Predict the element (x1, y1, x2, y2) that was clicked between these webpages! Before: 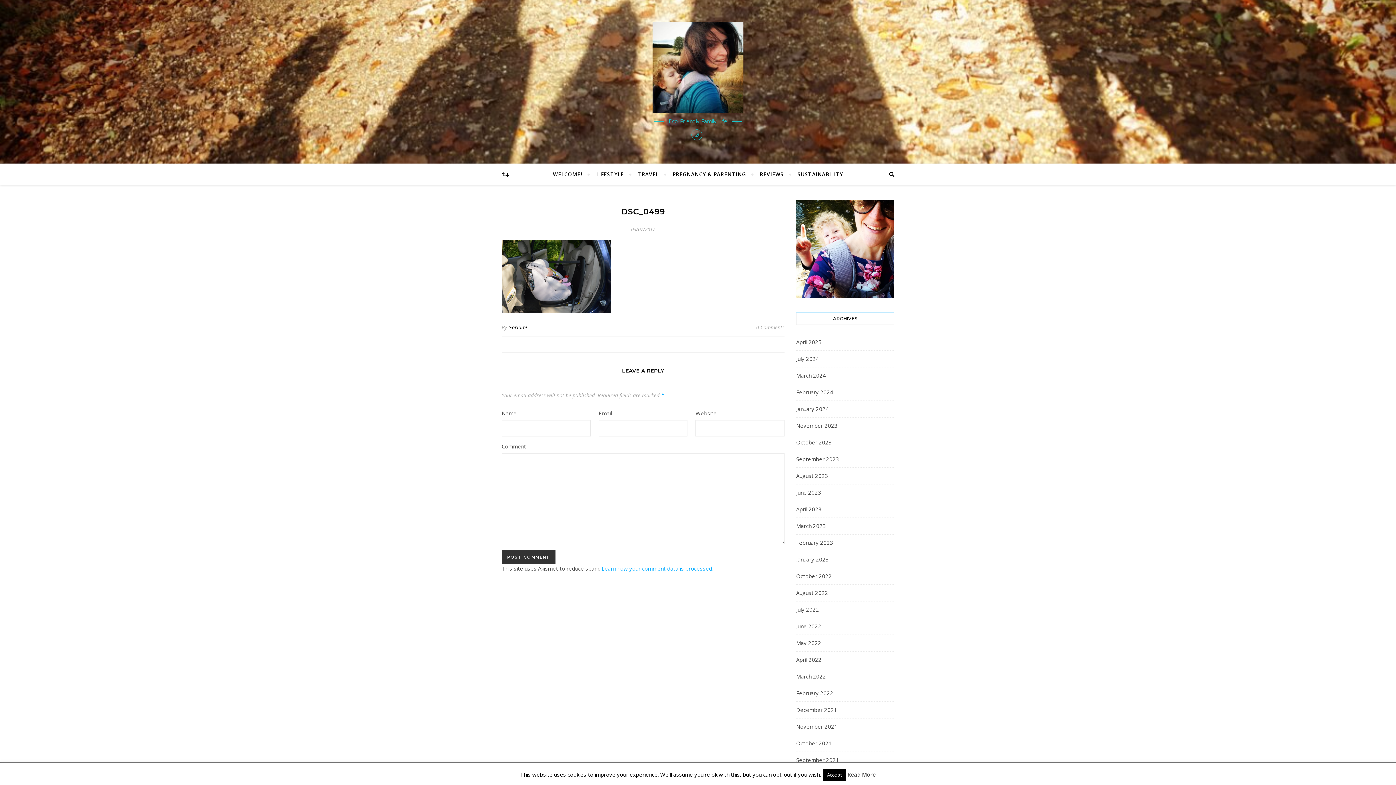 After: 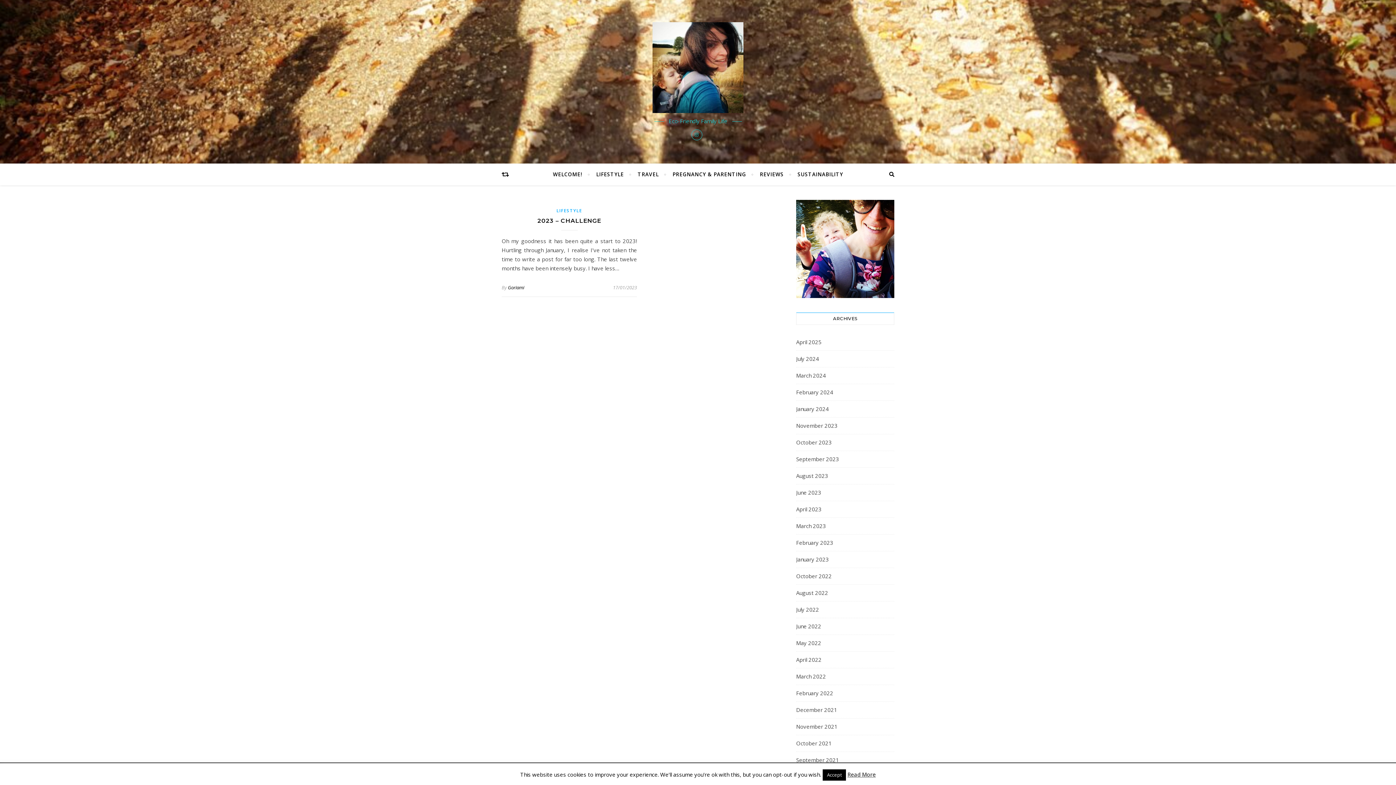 Action: bbox: (796, 554, 829, 565) label: January 2023